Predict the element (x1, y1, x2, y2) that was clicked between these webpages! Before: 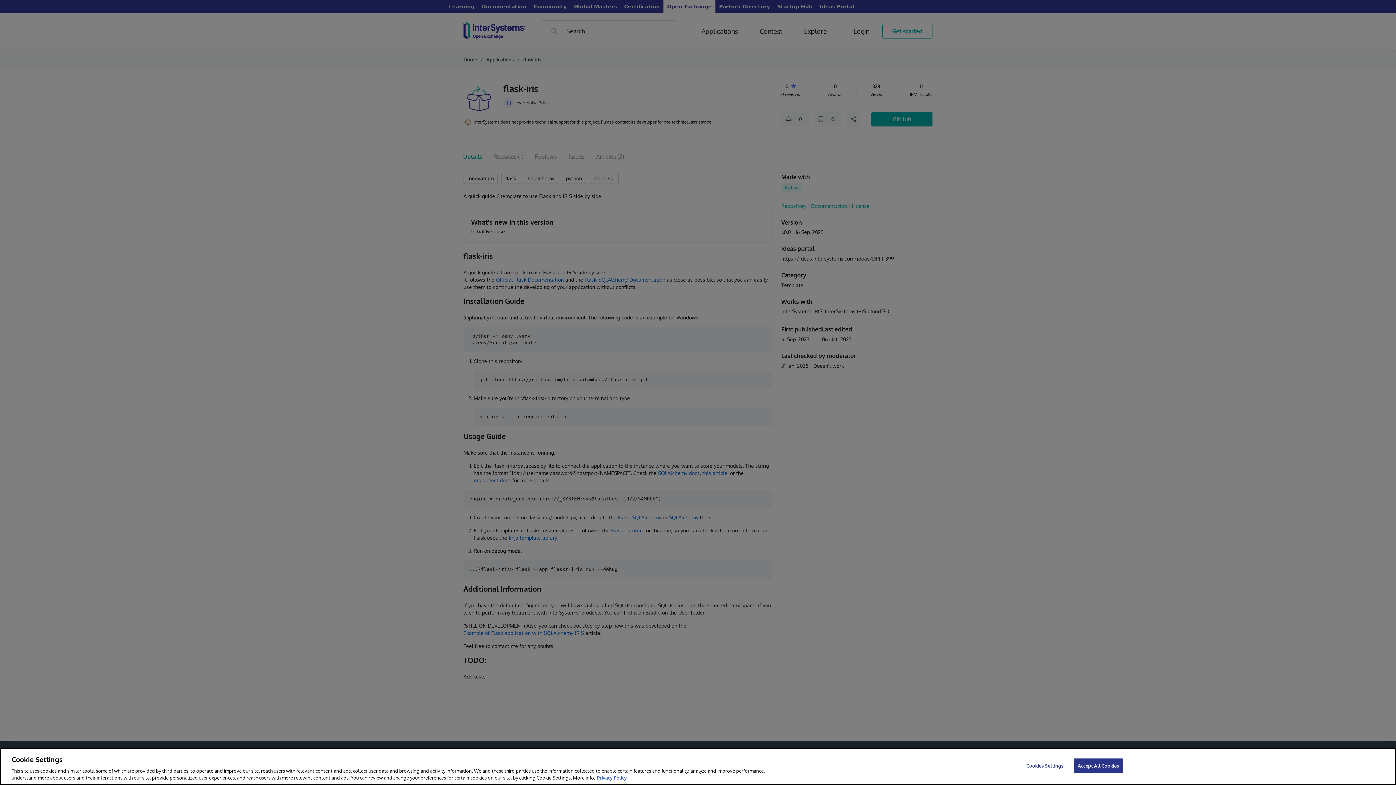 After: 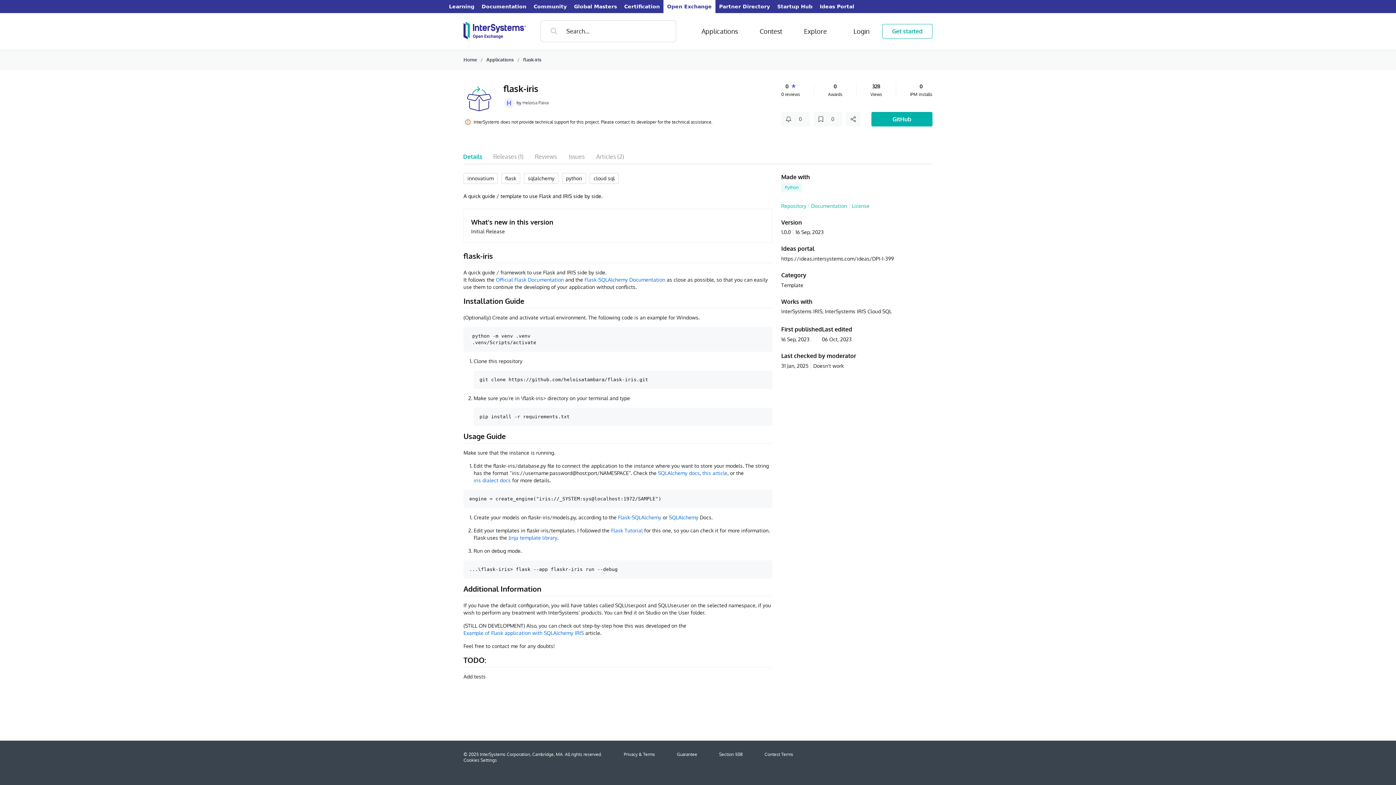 Action: label: Accept All Cookies bbox: (1074, 758, 1123, 773)